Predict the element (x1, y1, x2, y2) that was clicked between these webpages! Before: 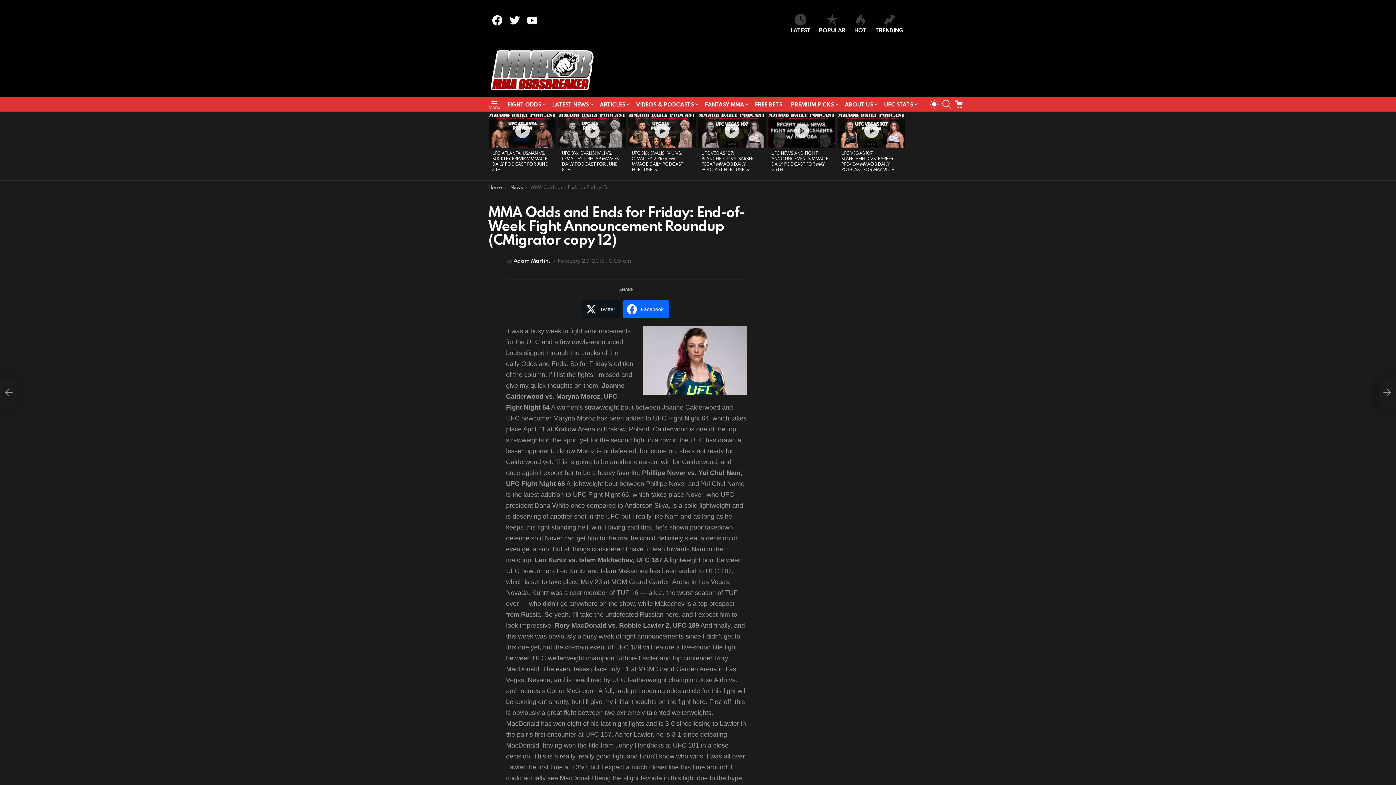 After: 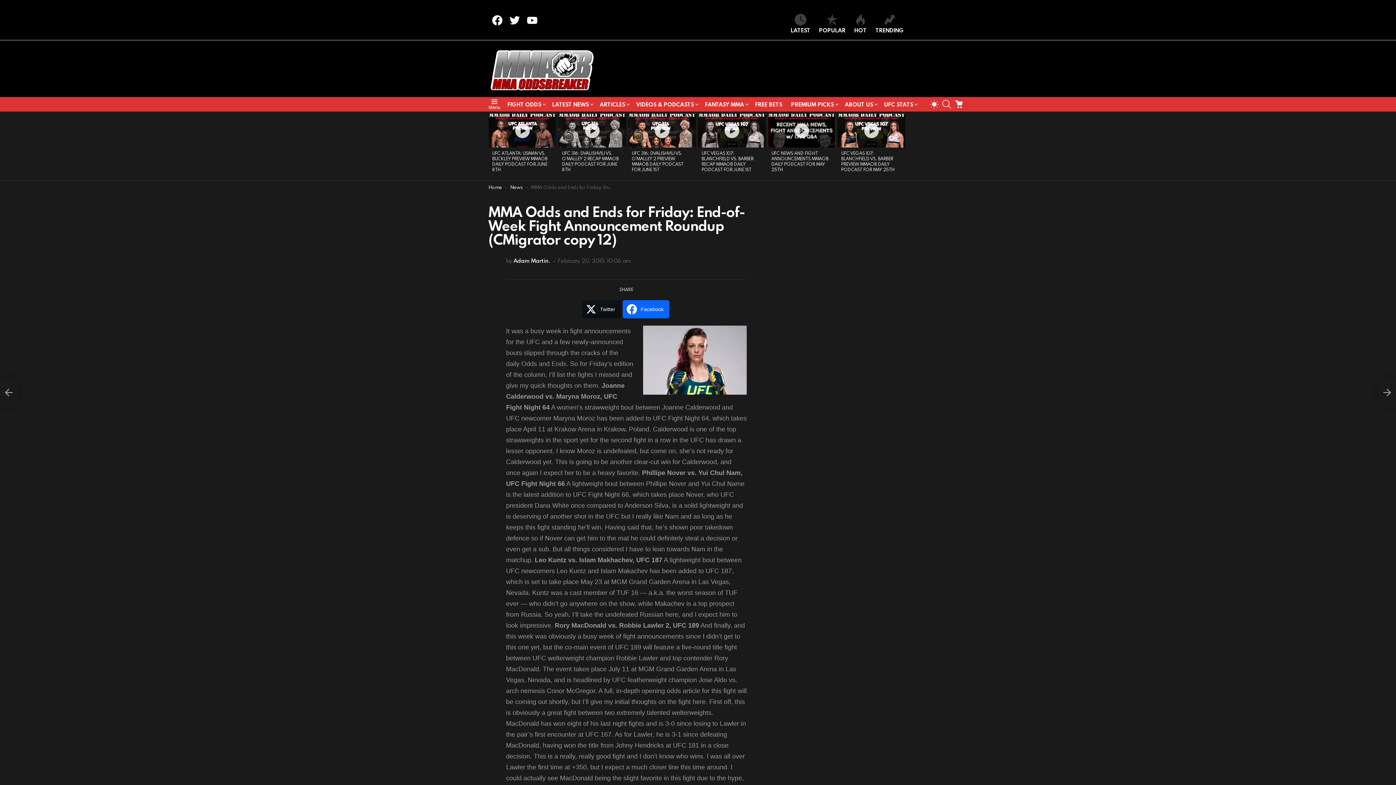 Action: bbox: (582, 300, 620, 318) label: Twitter